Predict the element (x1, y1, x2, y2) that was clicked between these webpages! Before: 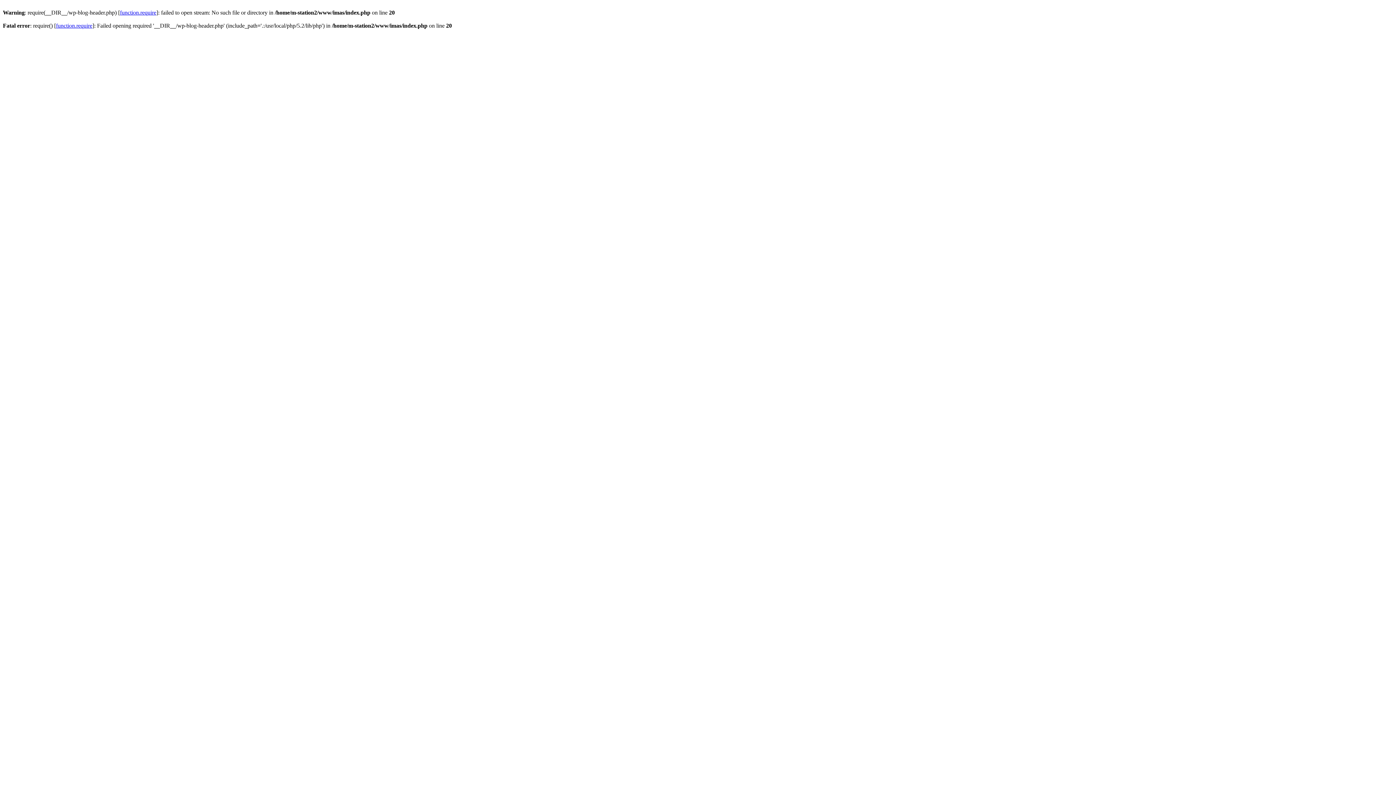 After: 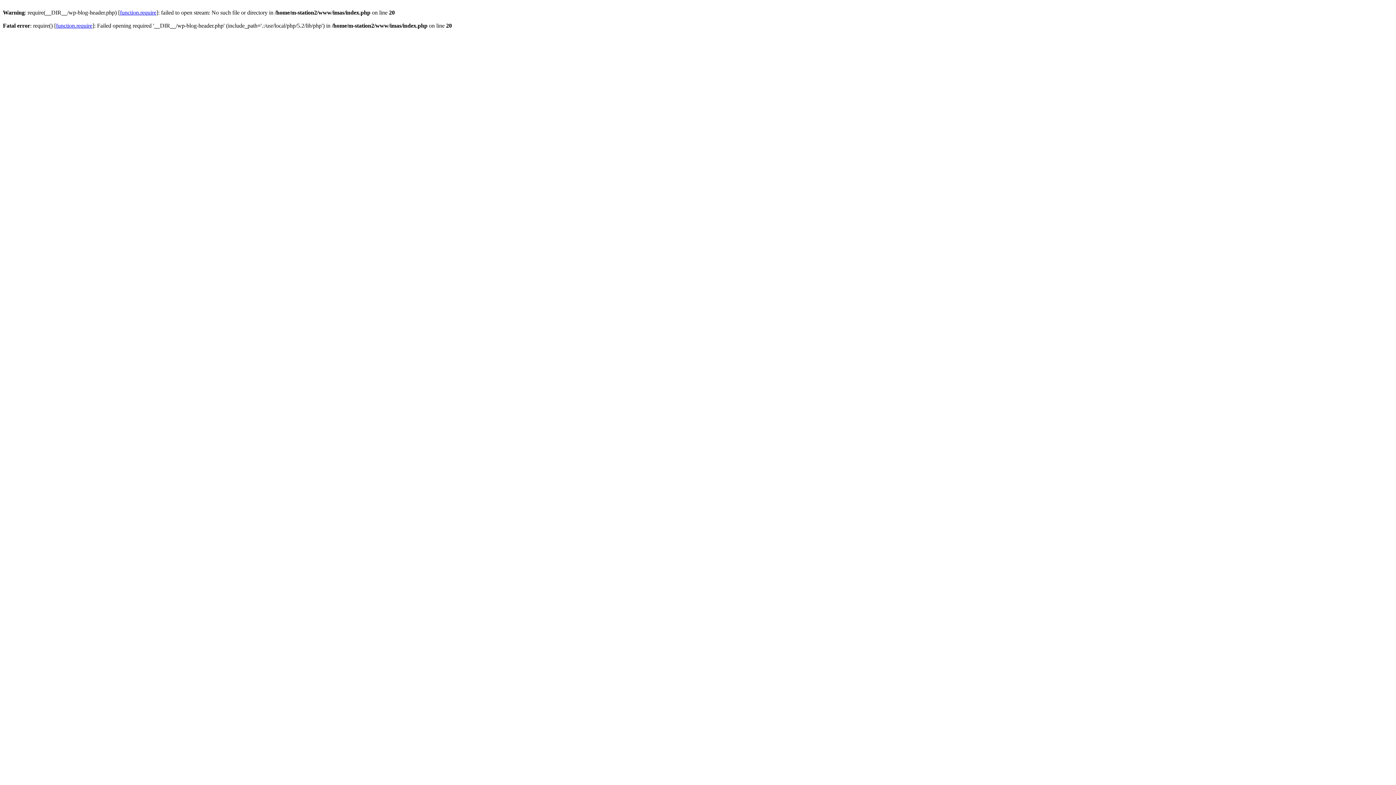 Action: label: function.require bbox: (120, 9, 156, 15)